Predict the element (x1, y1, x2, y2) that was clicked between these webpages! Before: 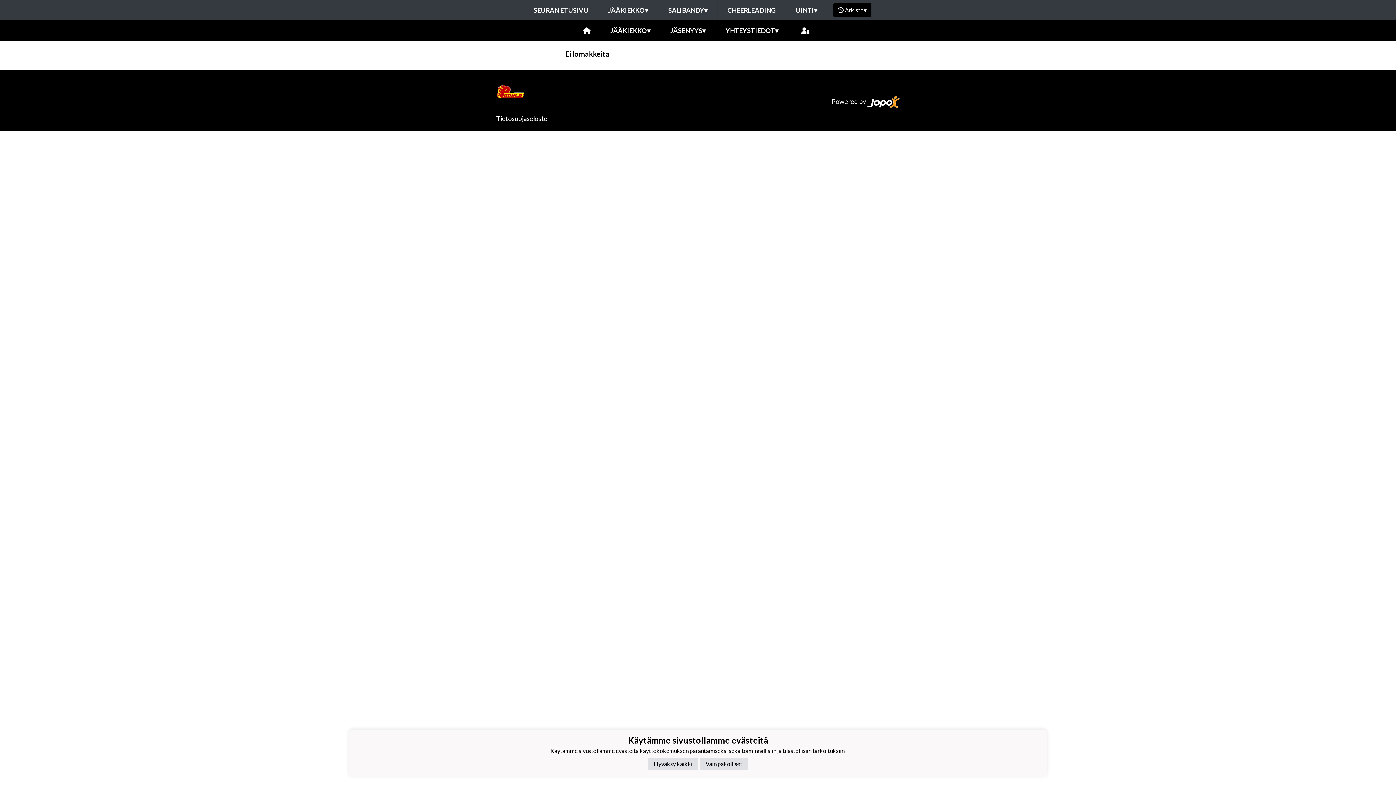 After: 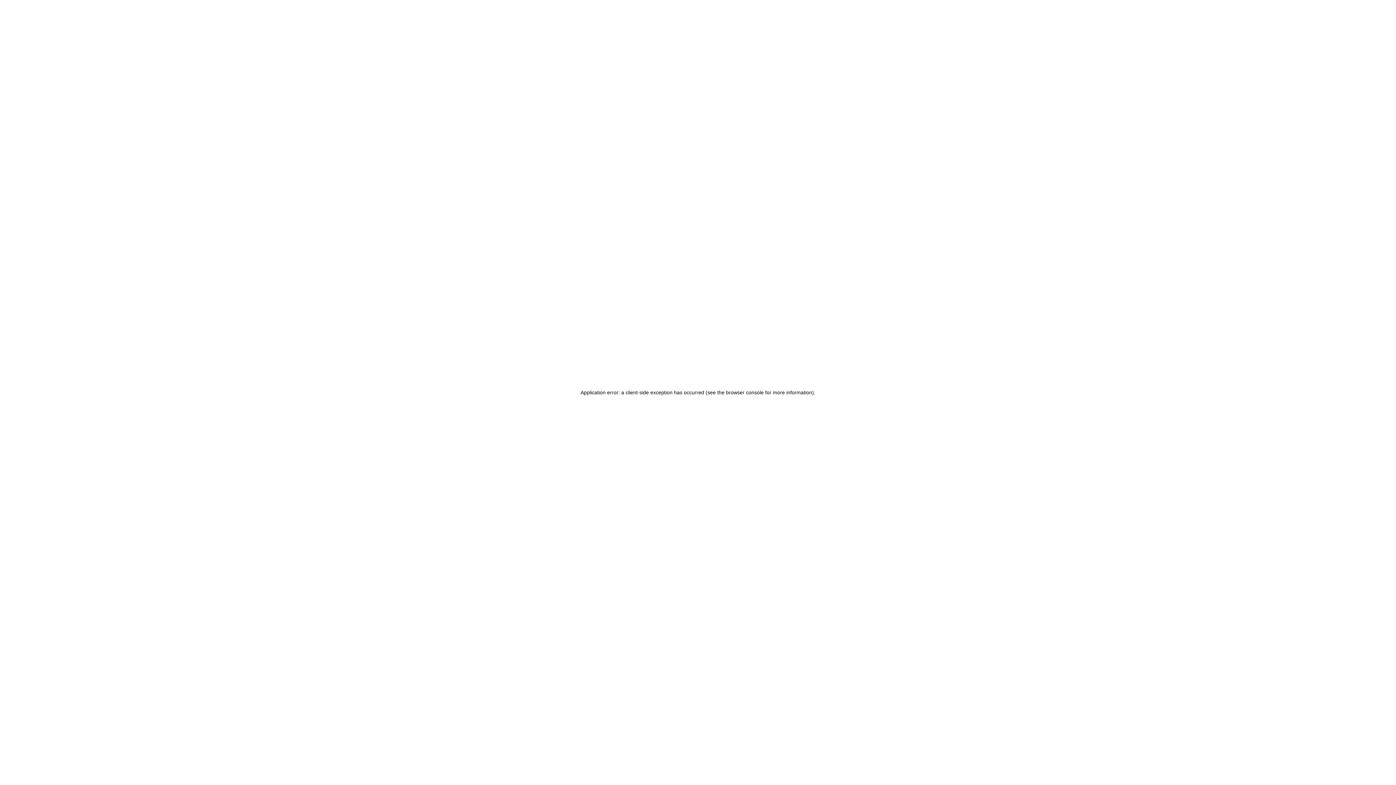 Action: bbox: (658, 0, 717, 20) label: SALIBANDY▾